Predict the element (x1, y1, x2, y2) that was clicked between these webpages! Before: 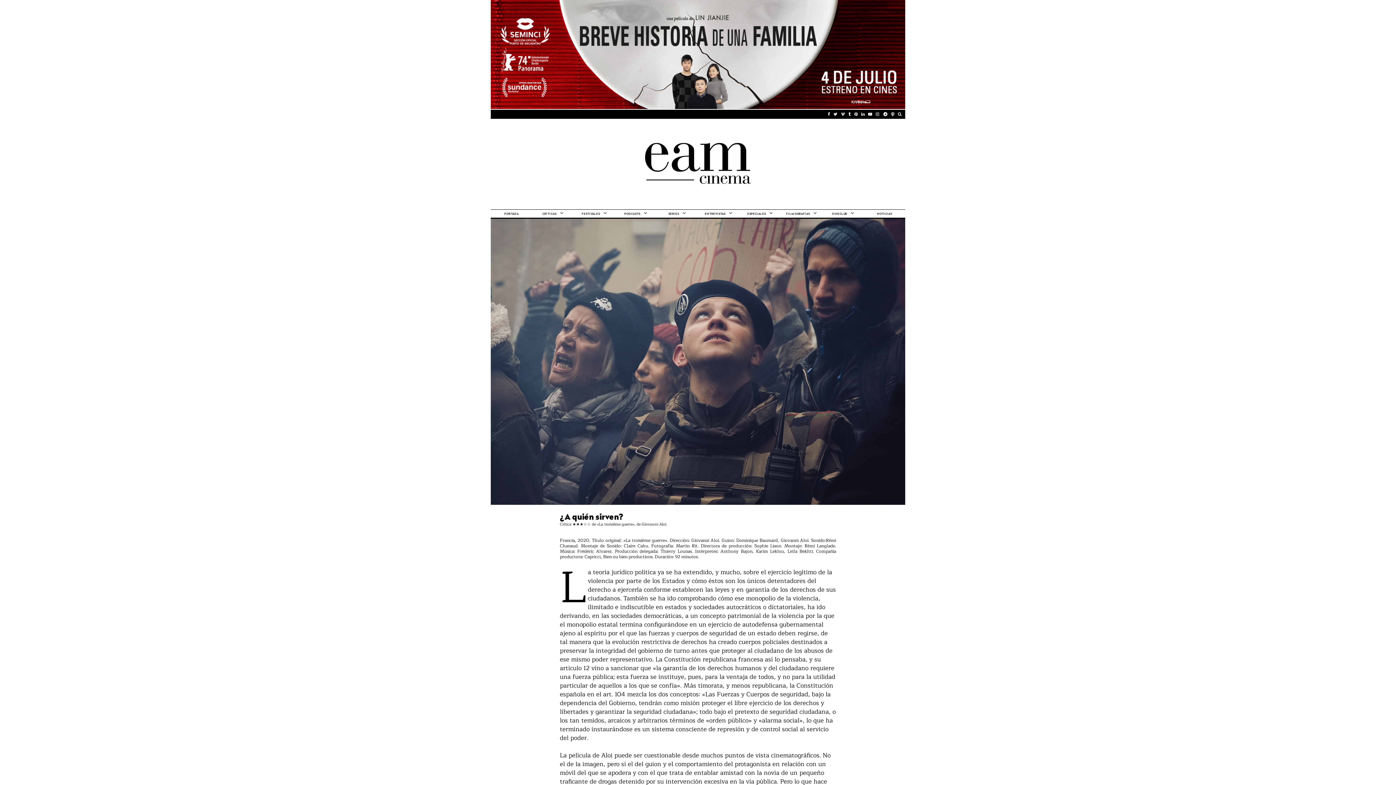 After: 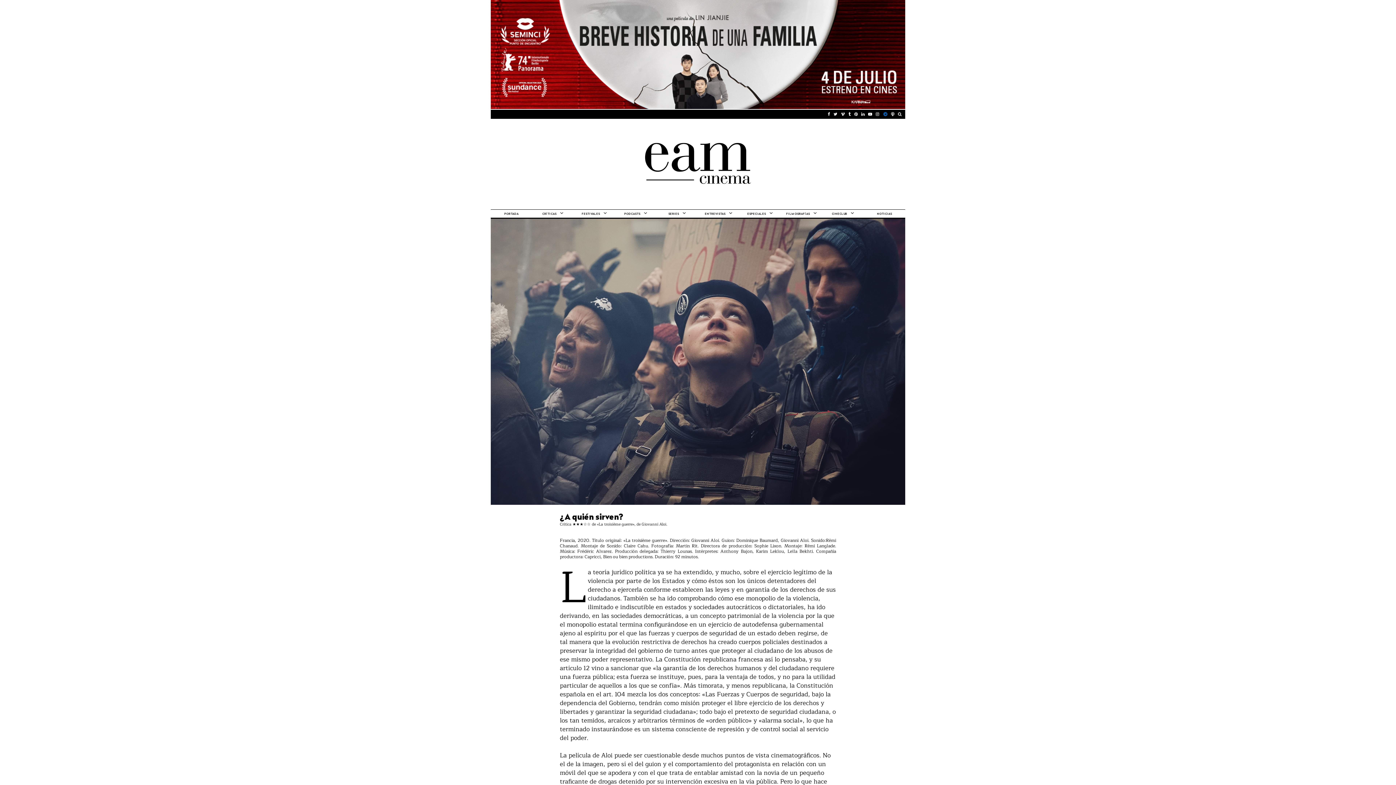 Action: bbox: (883, 112, 887, 116)